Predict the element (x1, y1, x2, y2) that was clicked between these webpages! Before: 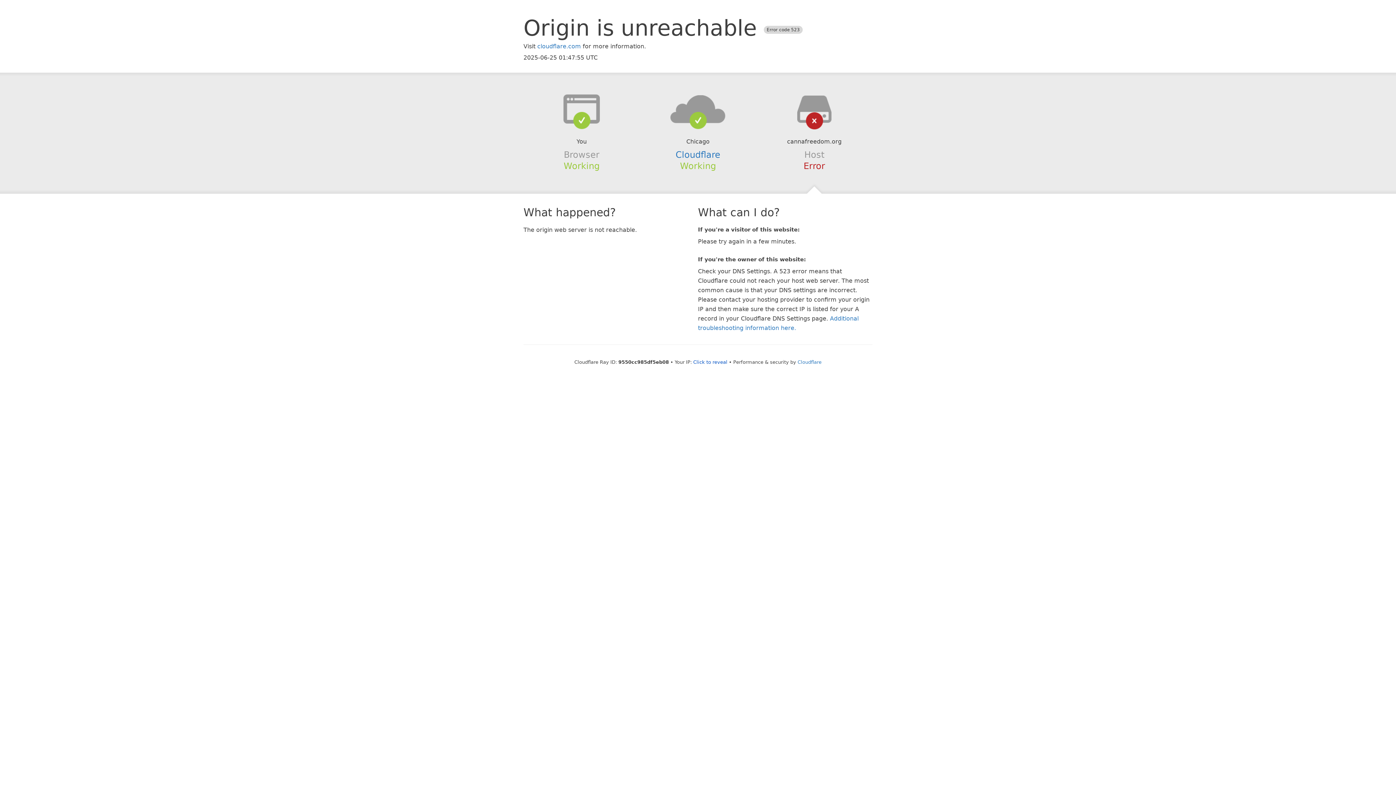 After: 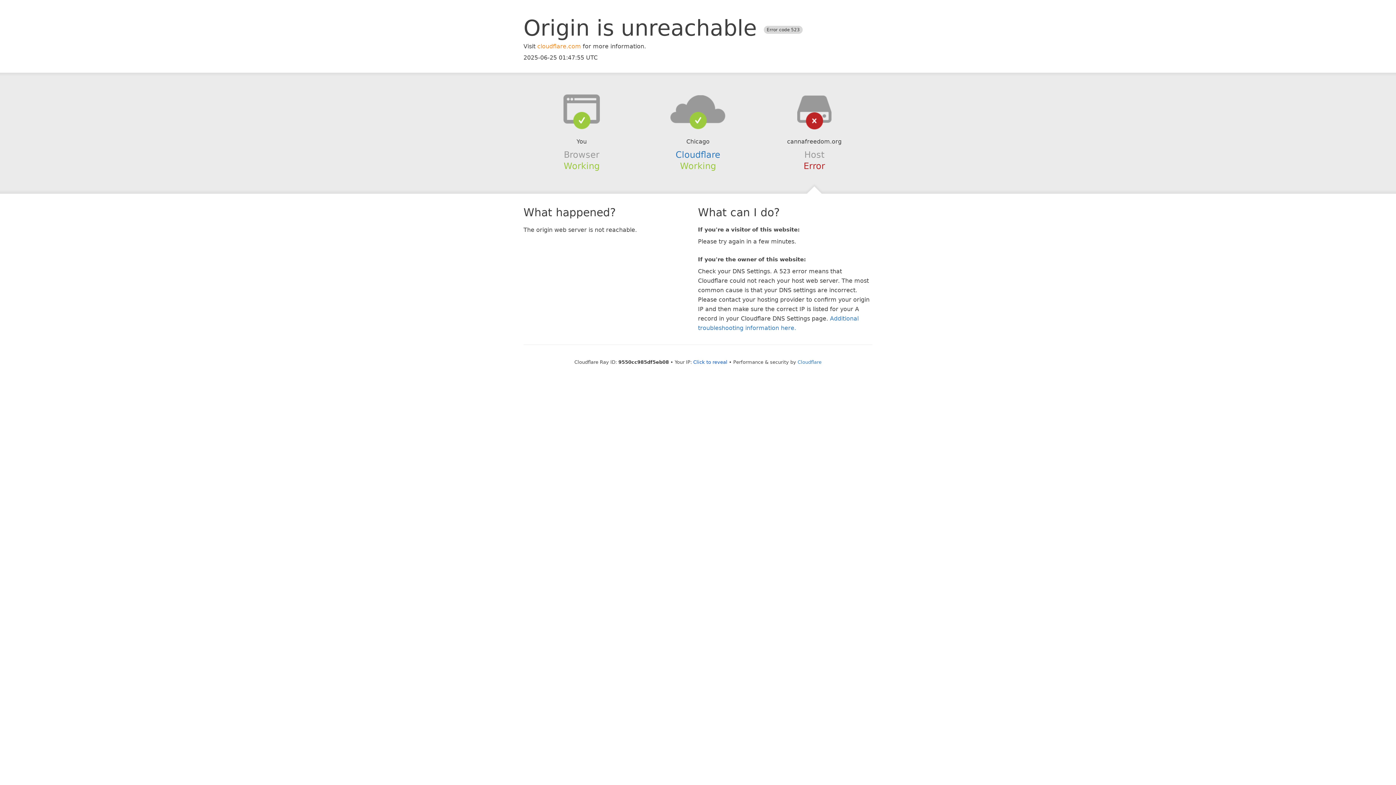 Action: label: cloudflare.com bbox: (537, 42, 581, 49)